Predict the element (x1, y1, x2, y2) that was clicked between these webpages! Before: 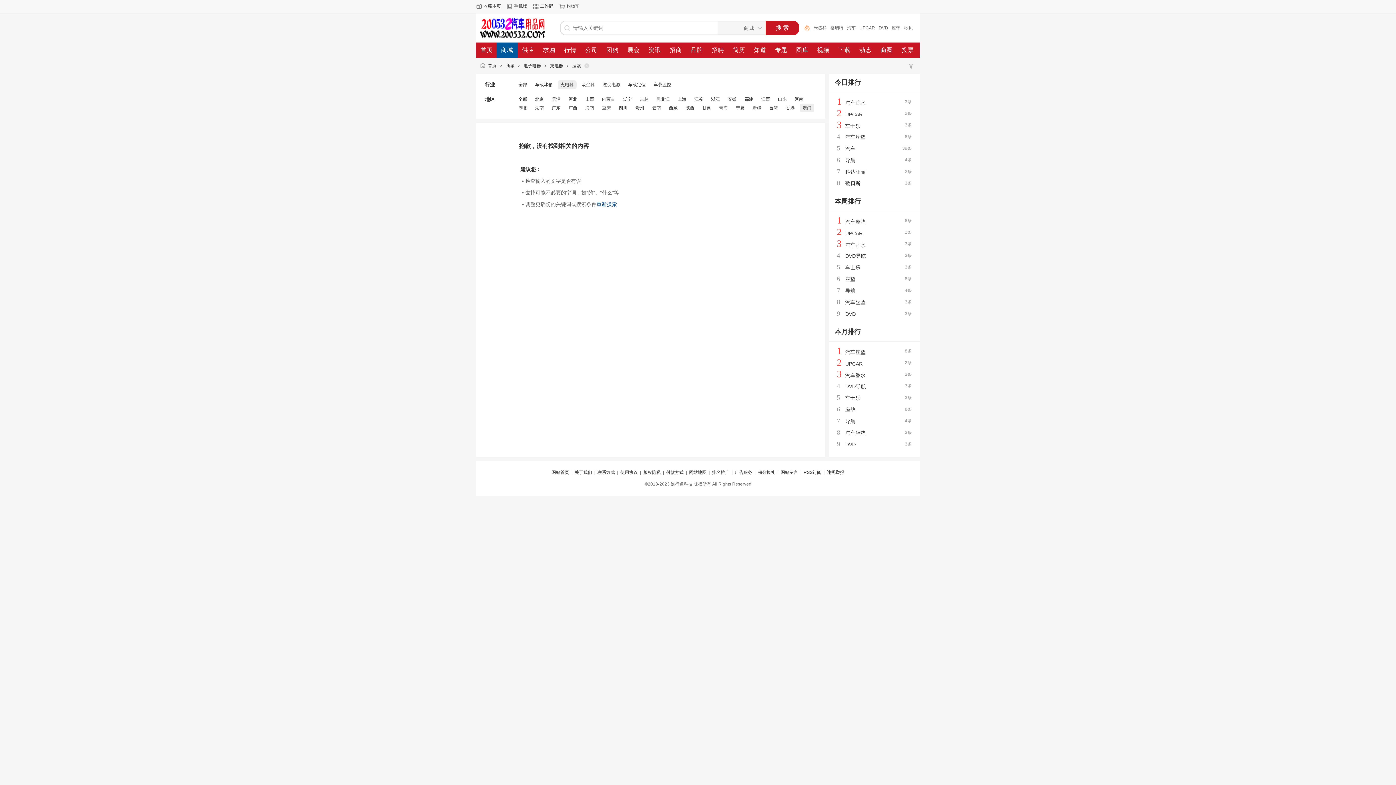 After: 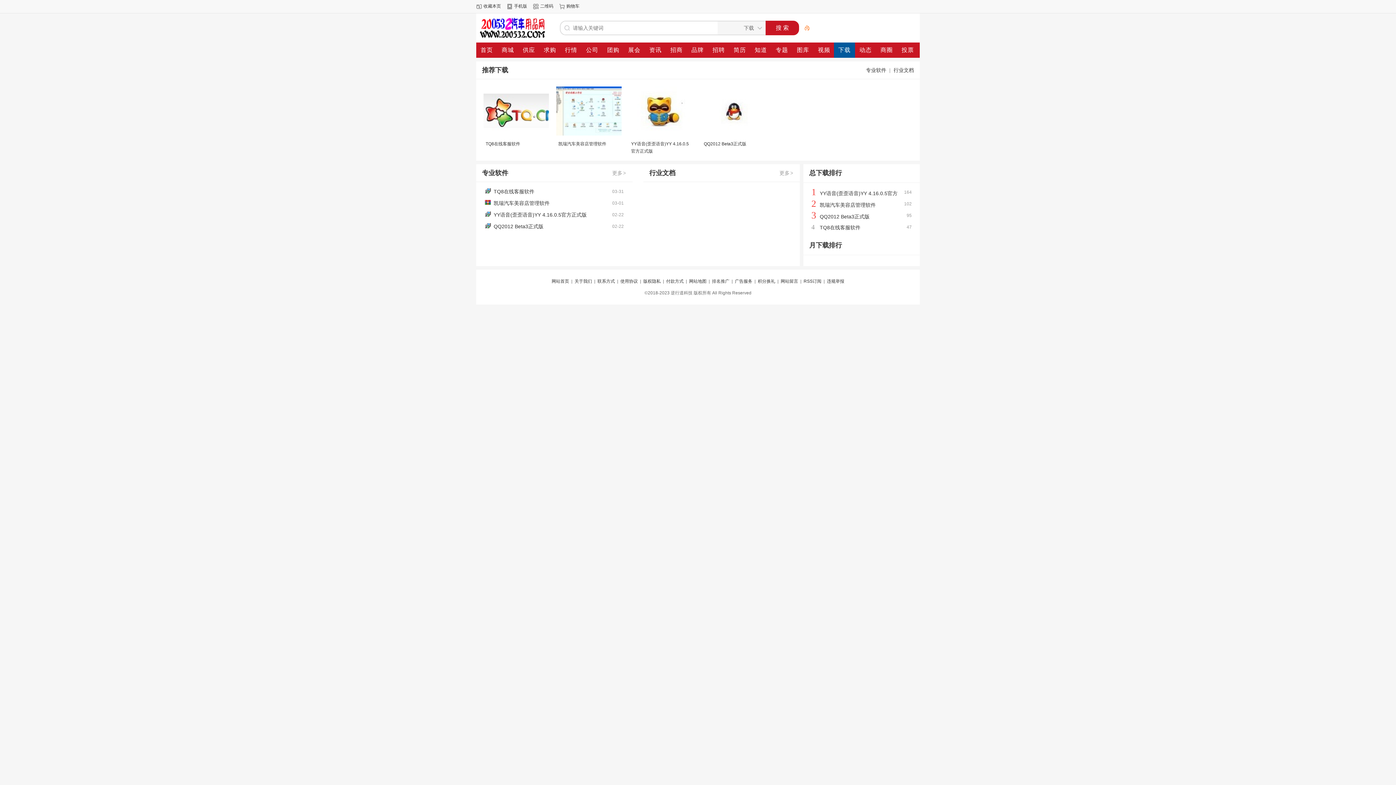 Action: bbox: (834, 42, 855, 57) label: 下载